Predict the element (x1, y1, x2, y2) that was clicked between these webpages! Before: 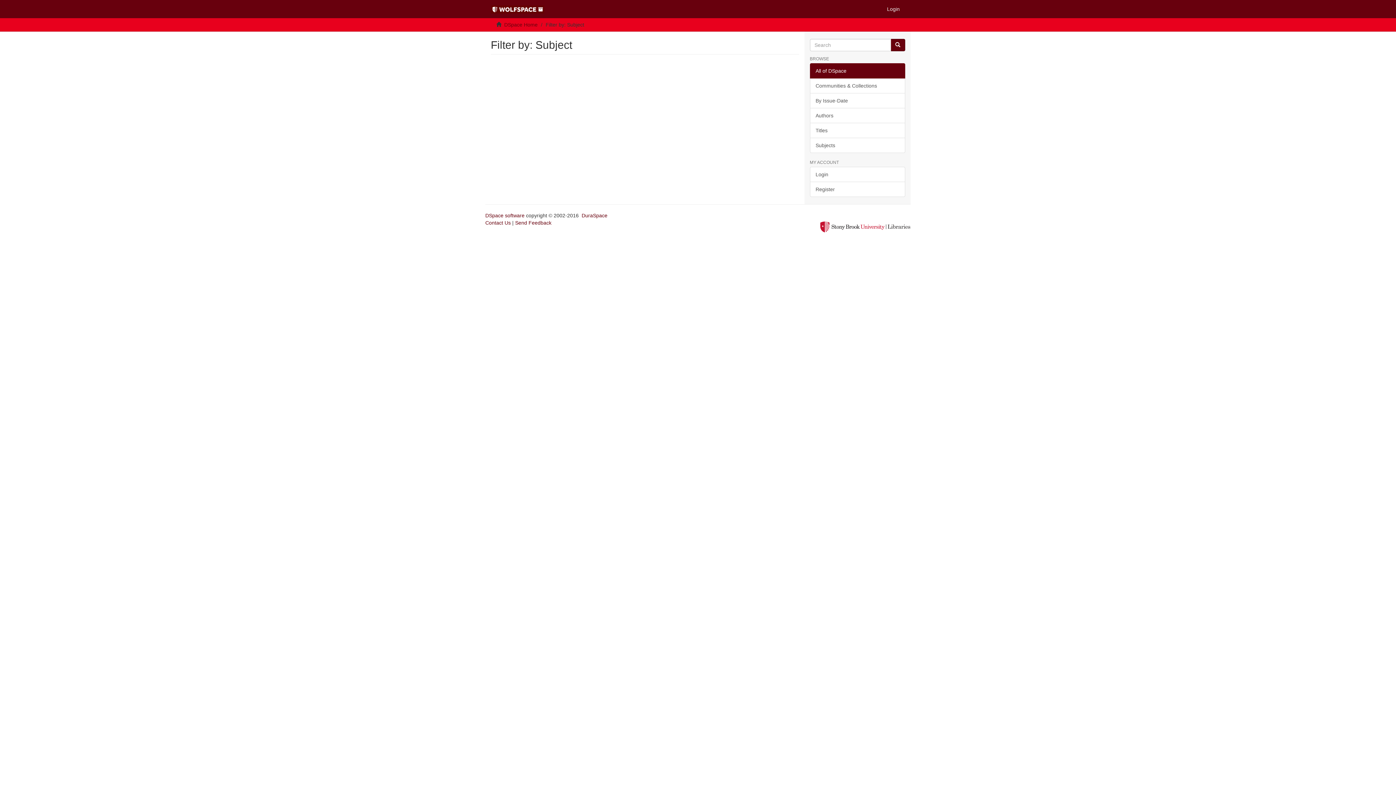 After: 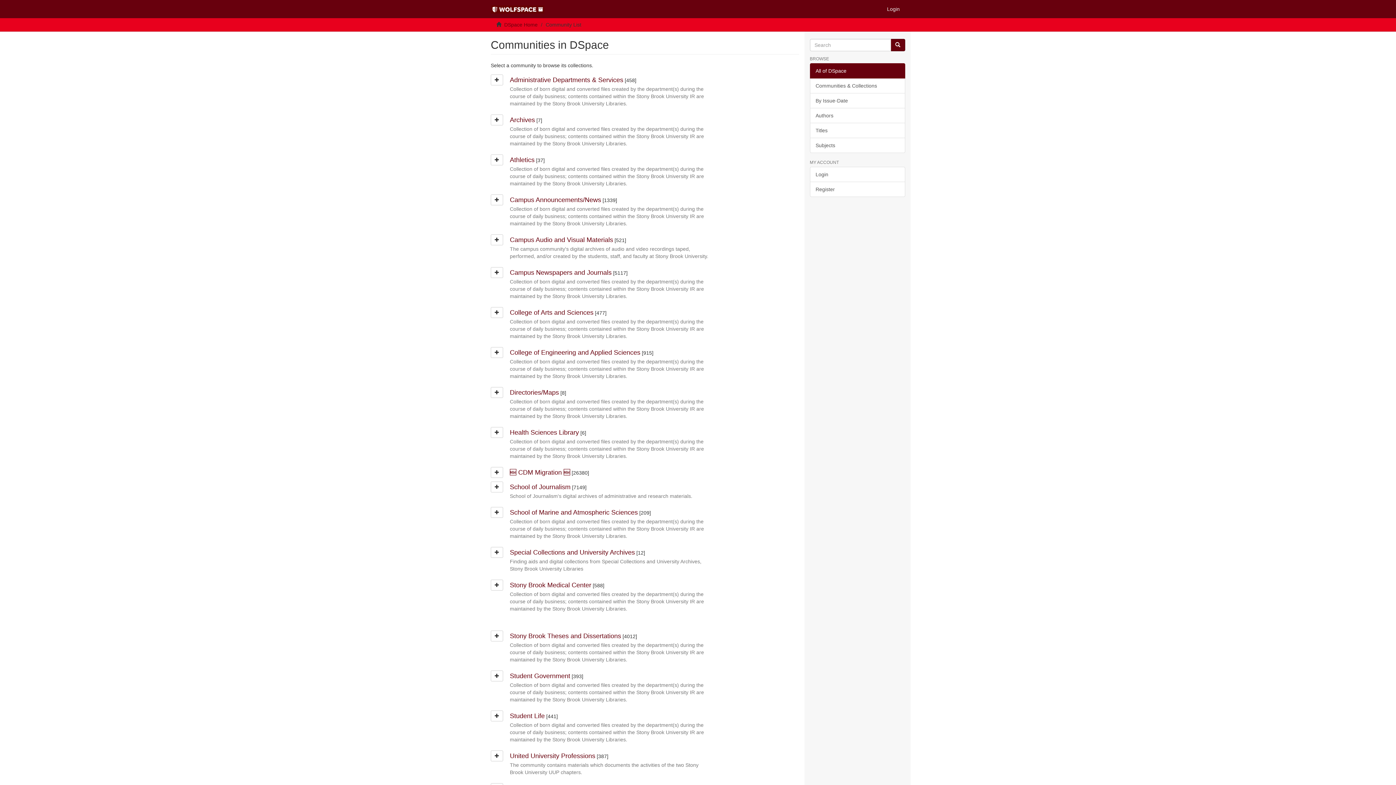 Action: bbox: (810, 78, 905, 93) label: Communities & Collections